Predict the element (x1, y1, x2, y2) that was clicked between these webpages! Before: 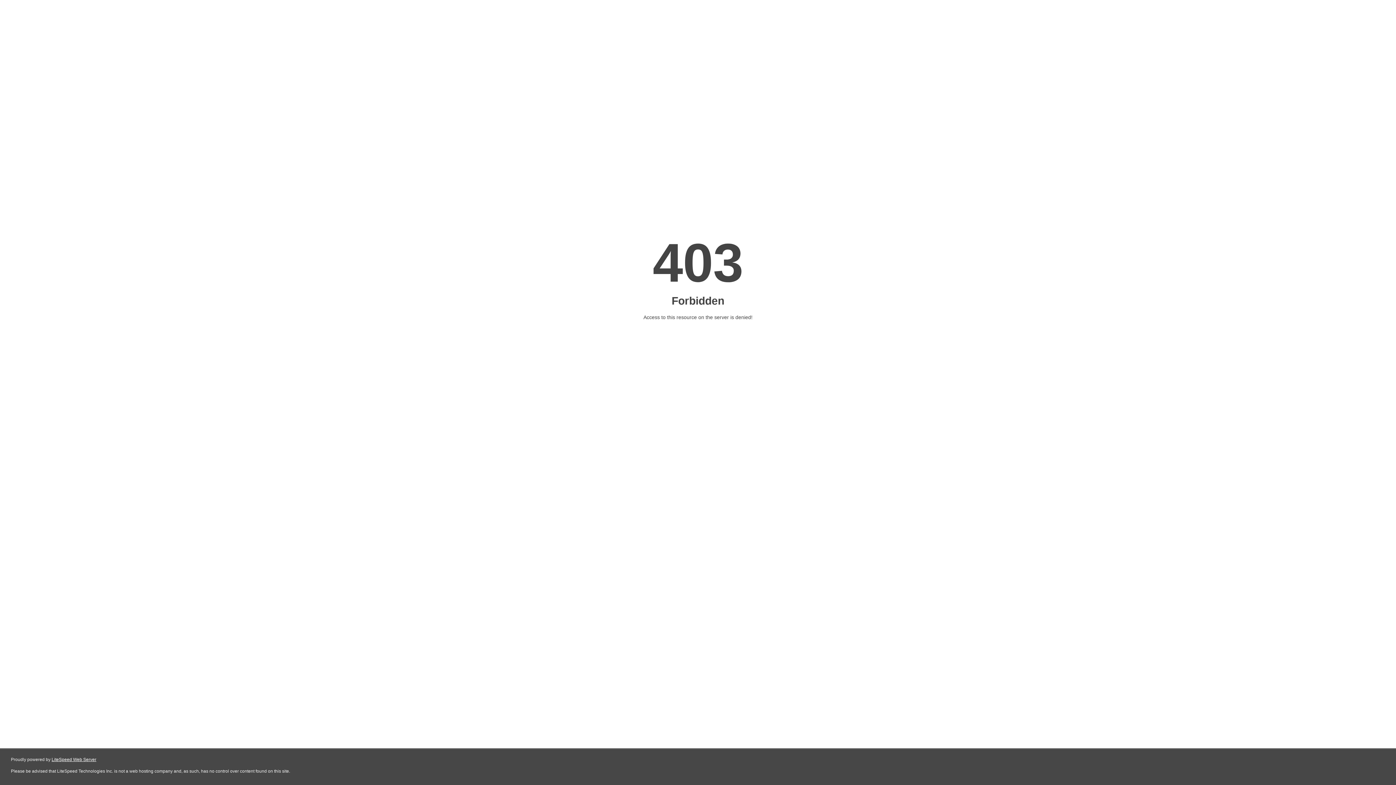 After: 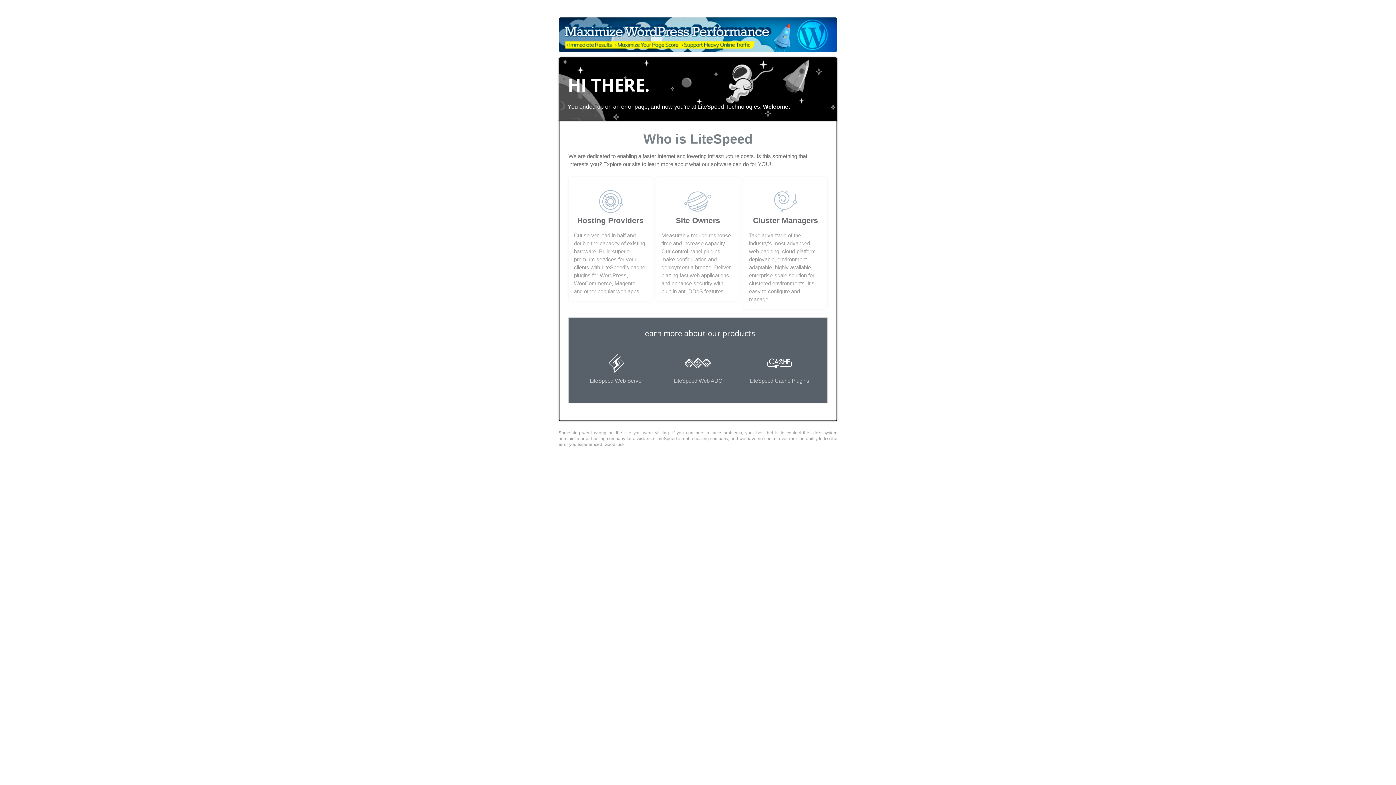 Action: bbox: (51, 757, 96, 762) label: LiteSpeed Web Server